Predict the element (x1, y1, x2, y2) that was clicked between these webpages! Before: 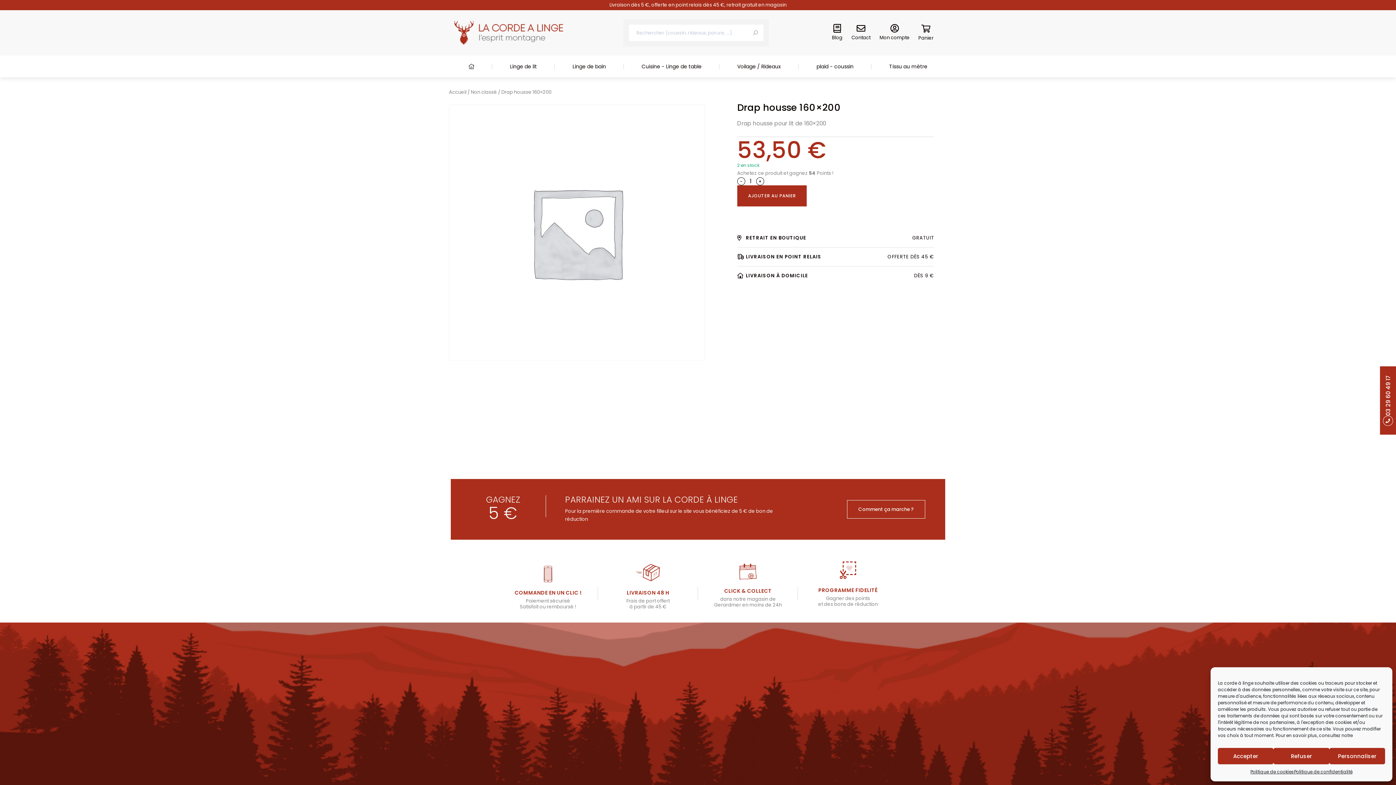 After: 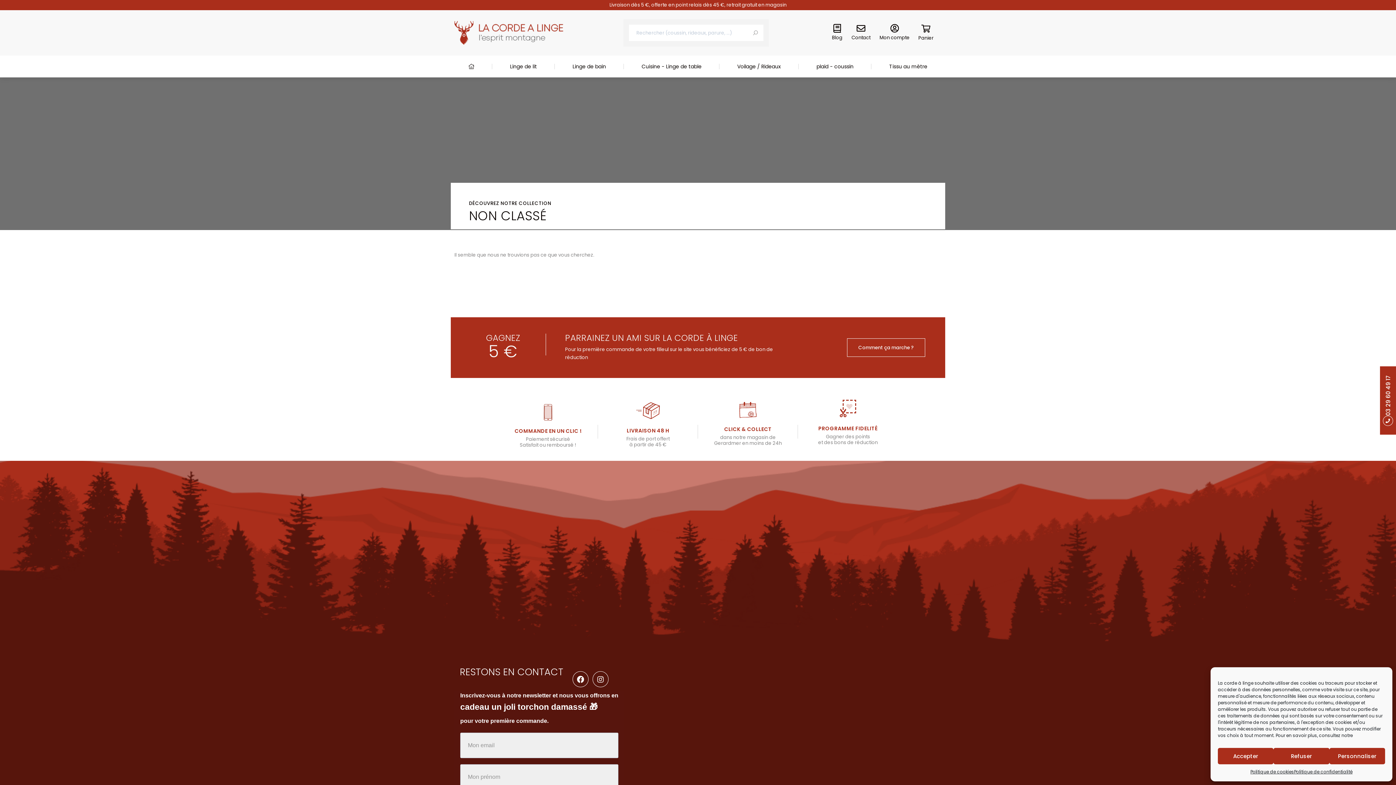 Action: label: Non classé bbox: (470, 88, 497, 95)